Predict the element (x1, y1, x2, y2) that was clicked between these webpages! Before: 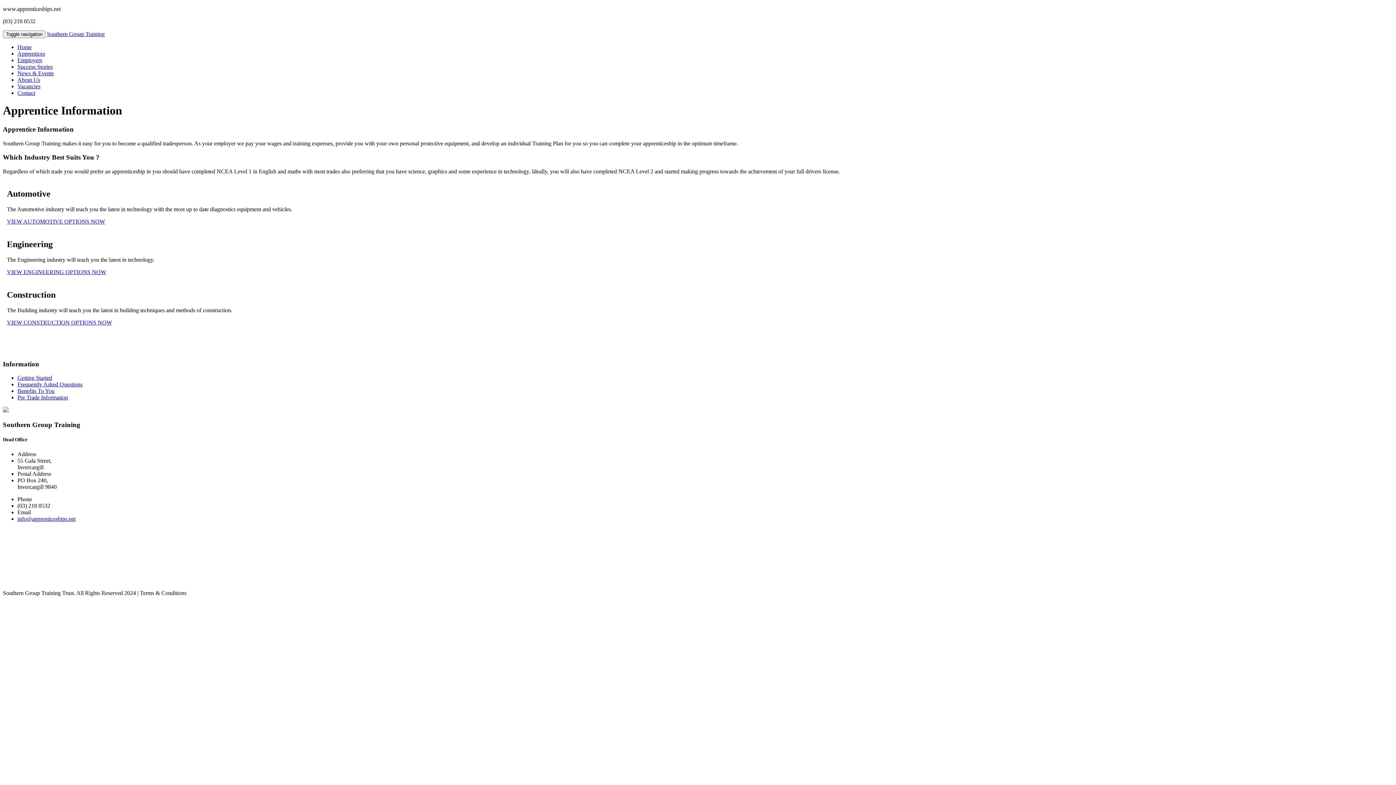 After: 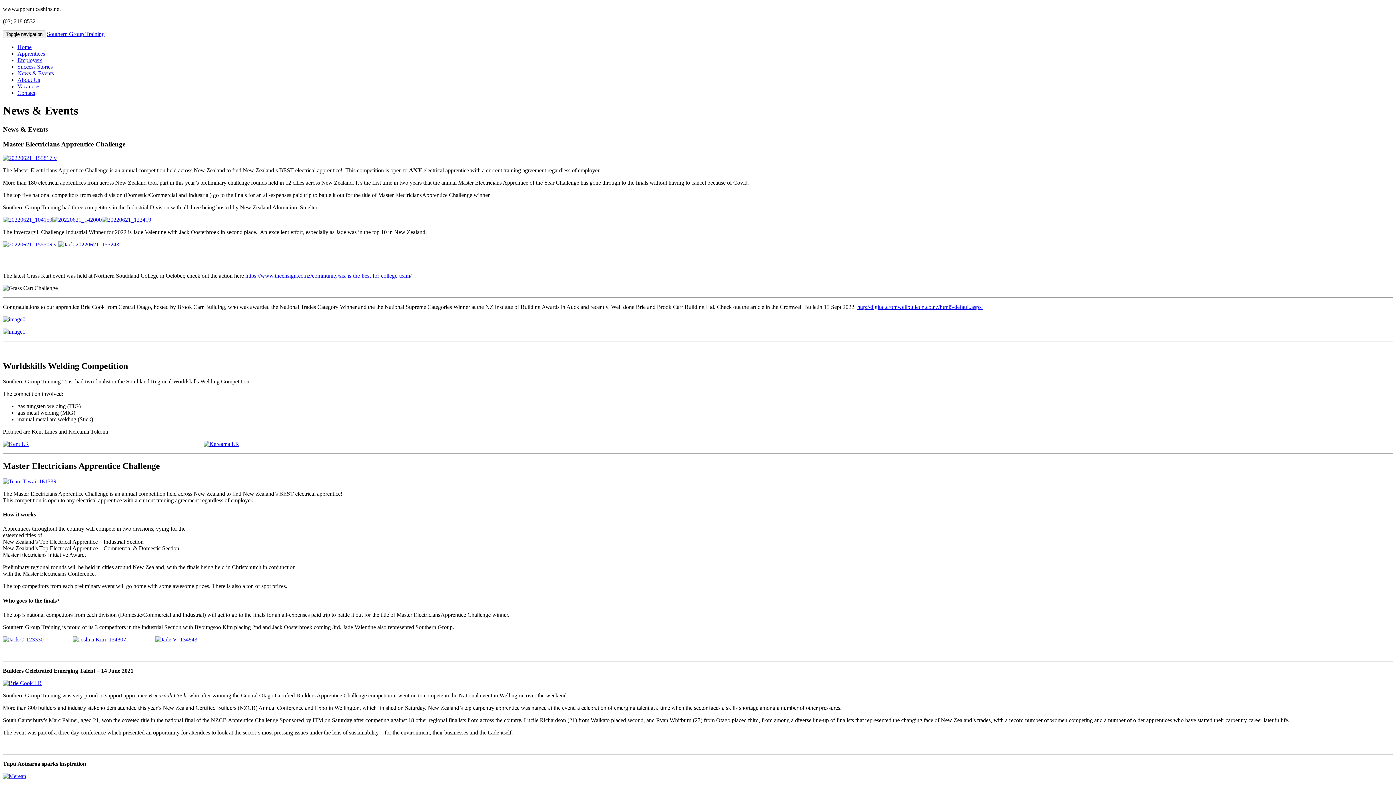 Action: bbox: (17, 70, 53, 76) label: News & Events